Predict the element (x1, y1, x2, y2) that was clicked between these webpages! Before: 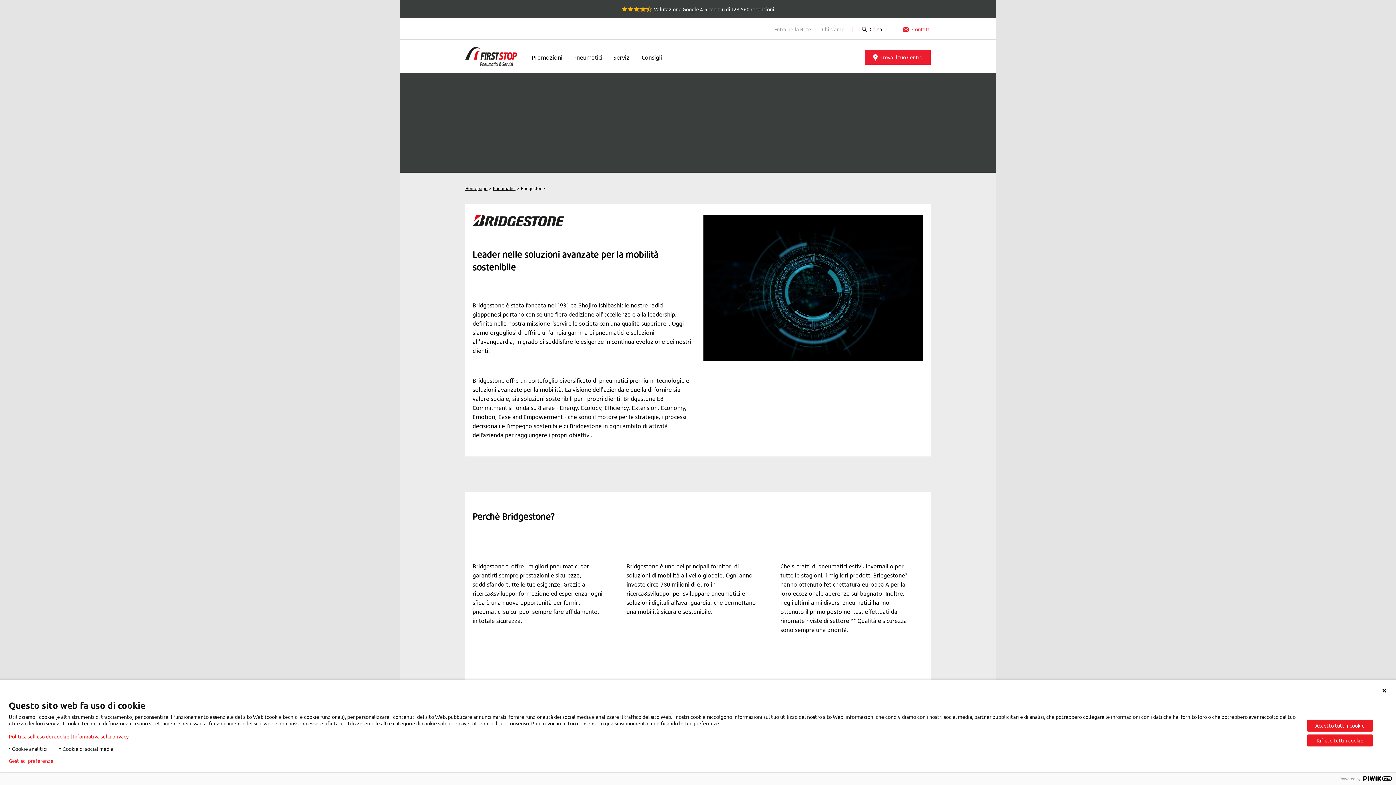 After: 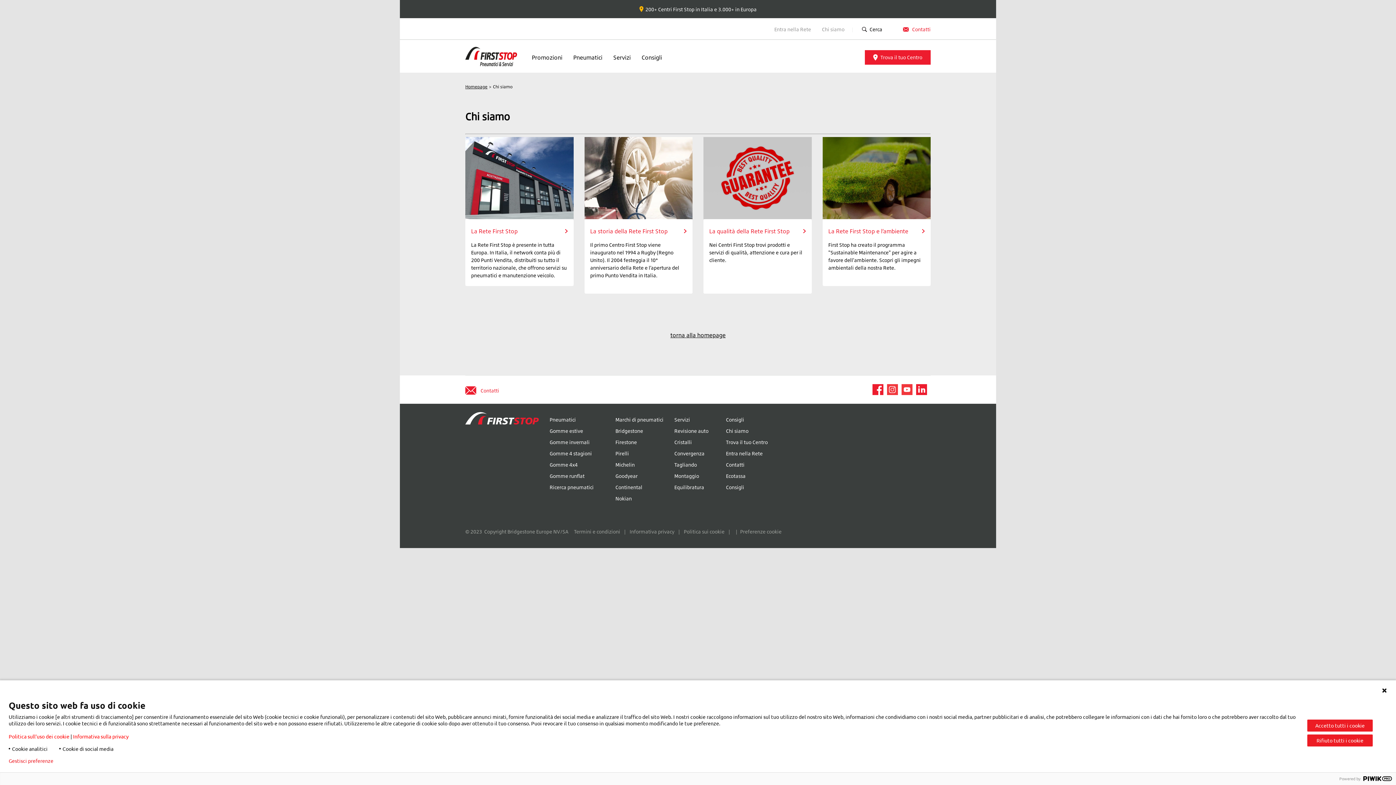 Action: label: Chi siamo  bbox: (822, 25, 859, 33)